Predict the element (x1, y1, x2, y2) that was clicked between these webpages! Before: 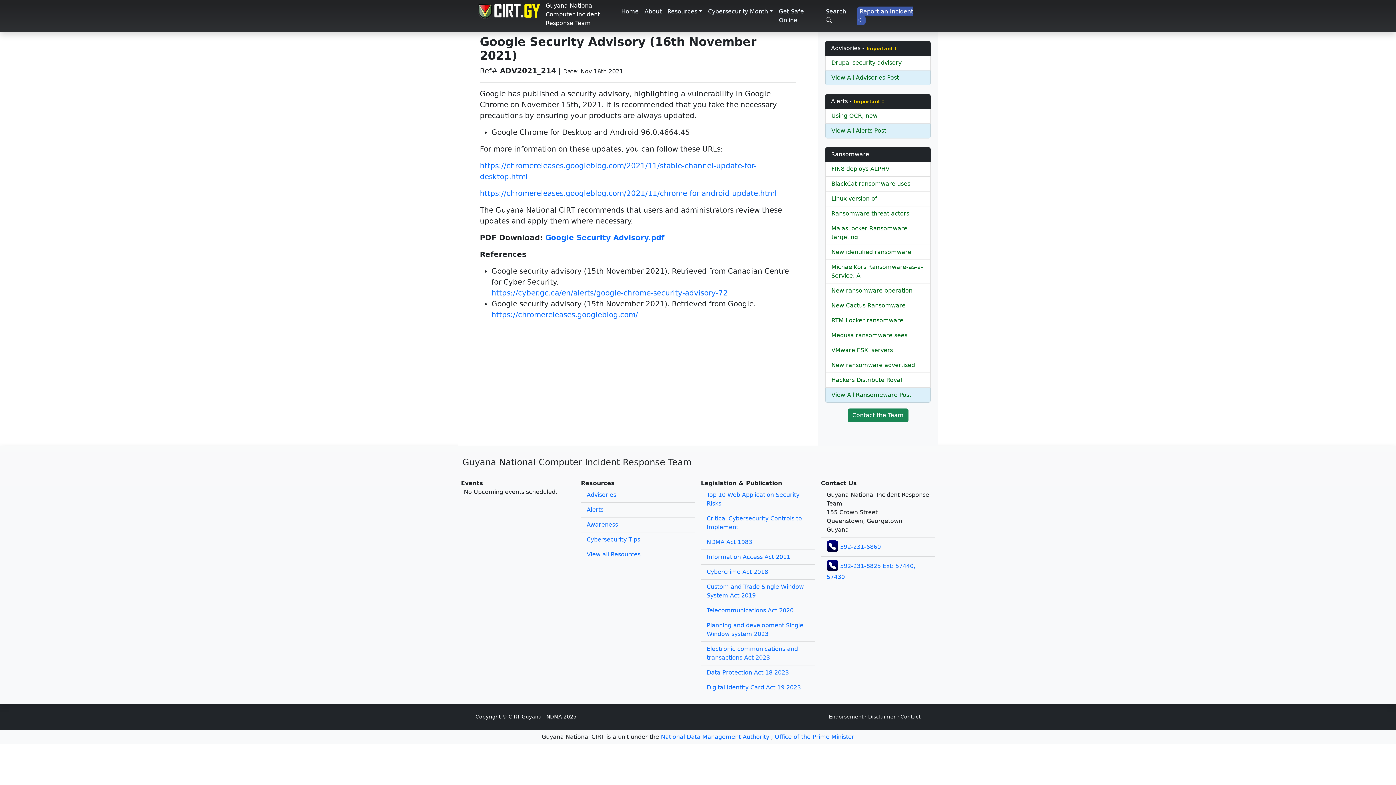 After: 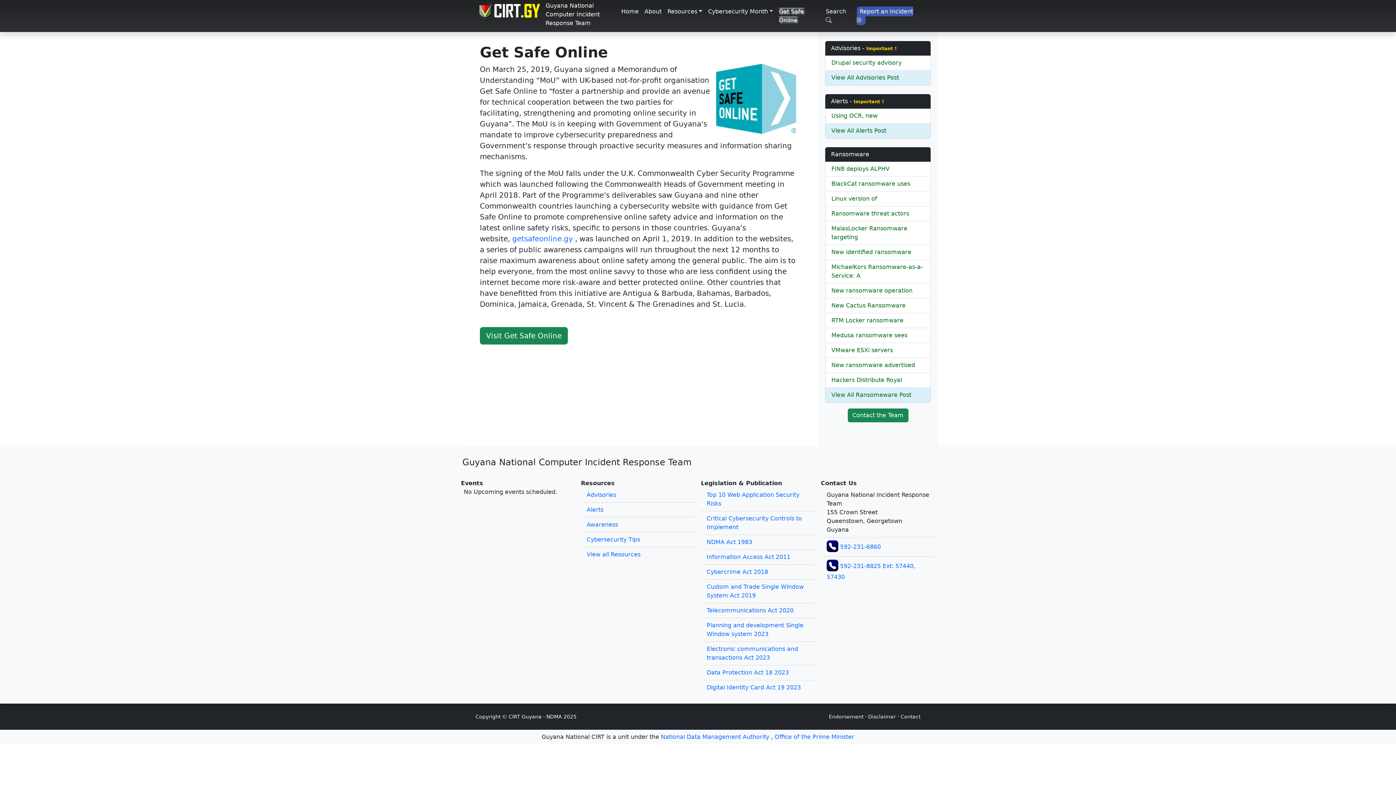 Action: label: Get Safe Online bbox: (776, 4, 823, 27)